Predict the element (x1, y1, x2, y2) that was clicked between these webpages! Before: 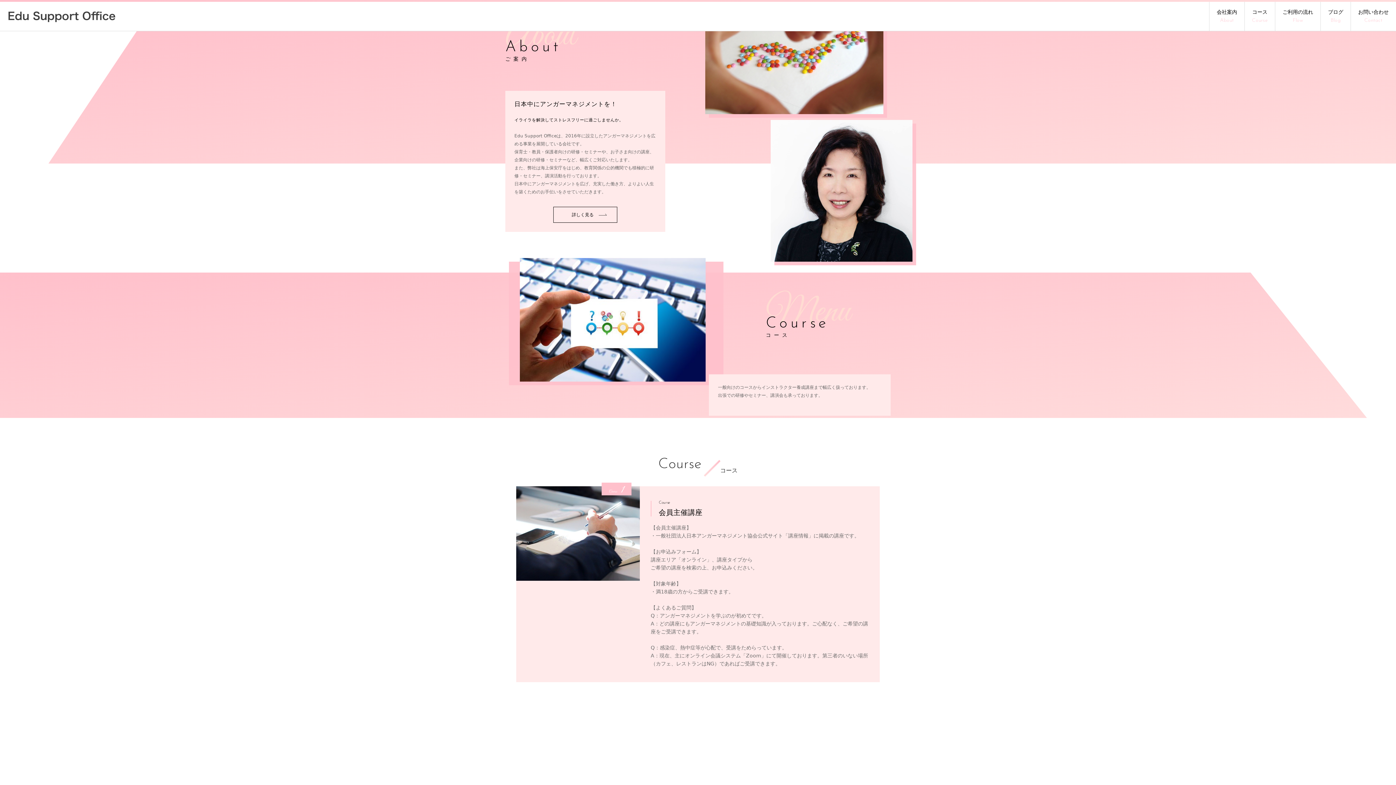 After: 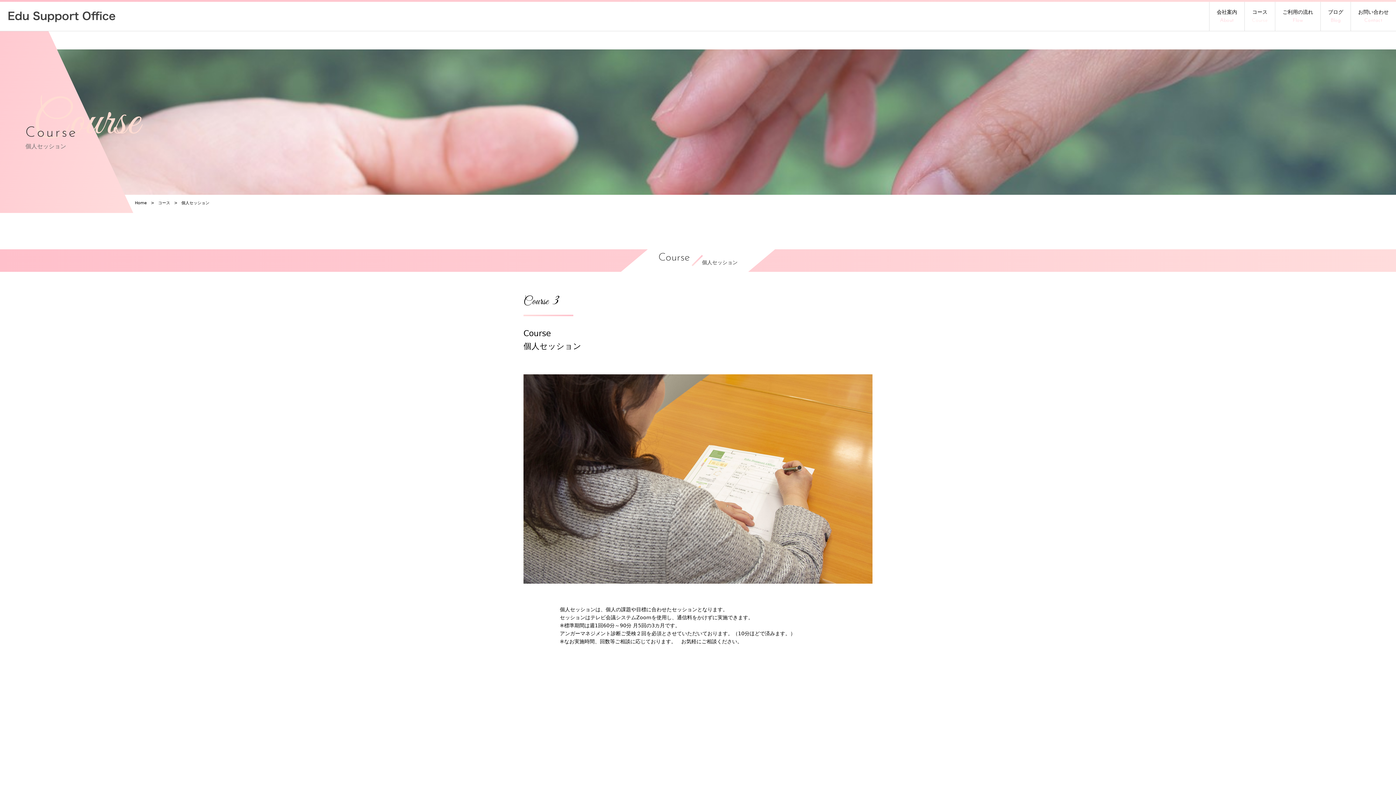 Action: bbox: (516, 697, 880, 797) label: Course 3

Course
個人セッション

個人セッションは、個人の課題や目標に合わせたセッションとなります。
セッションはテレビ会議システムZoomを使用し、通信料をかけずに実施できます。
※標準期間は週1回60分～90分 月5回の3カ月です。
アンガーマネジメント診断ご受検２回を必須とさせていただいております。（10分ほどで済みます。）
※なお実施時間、回数等ご相談に応じております。　お気軽にご相談ください。
